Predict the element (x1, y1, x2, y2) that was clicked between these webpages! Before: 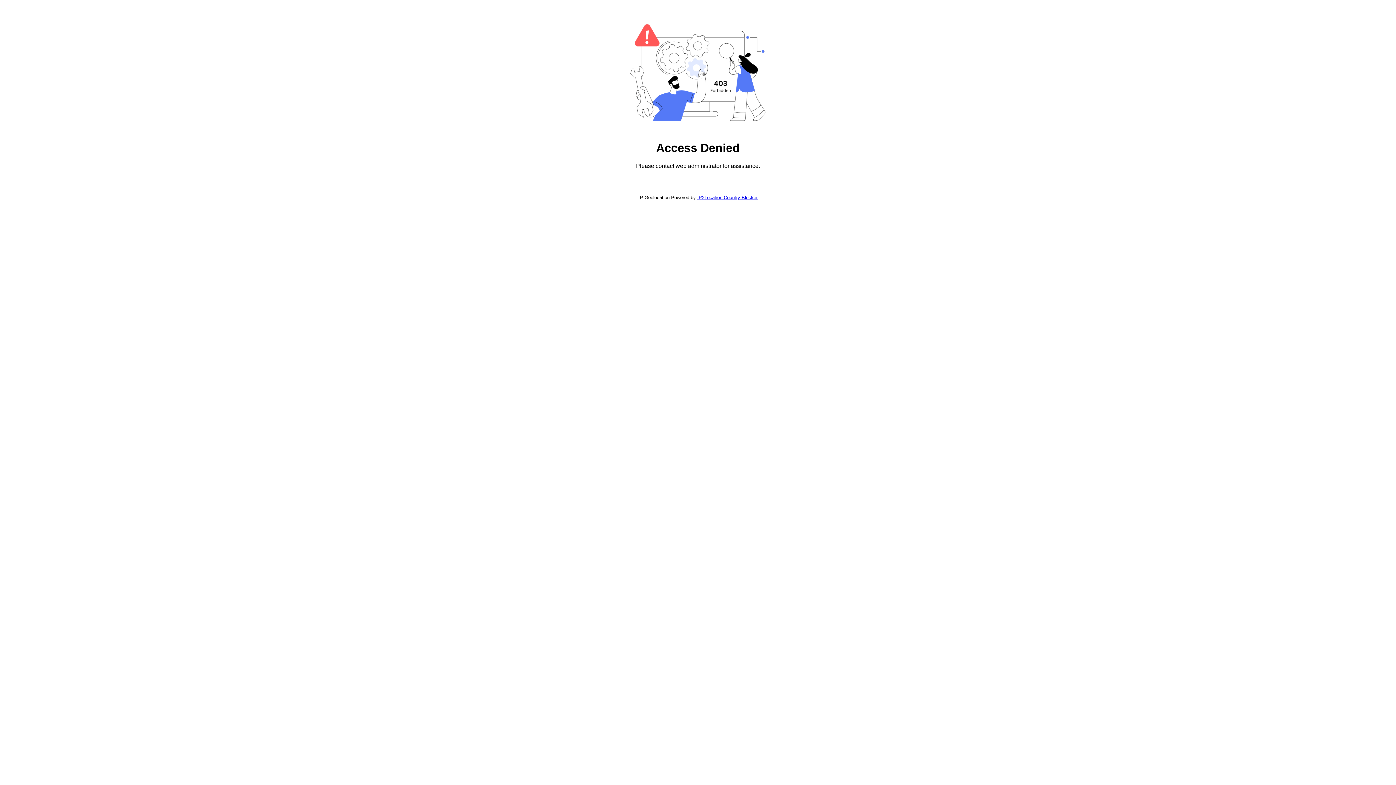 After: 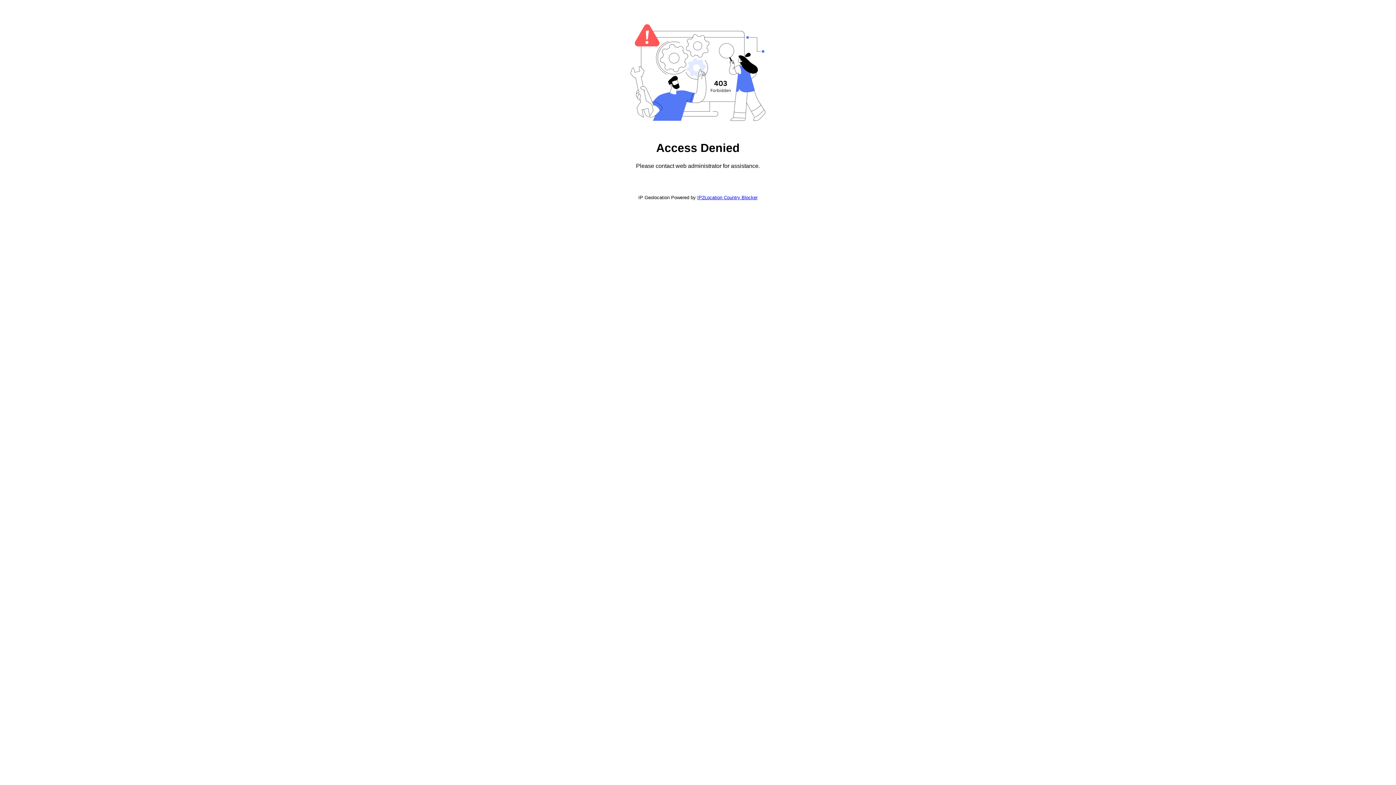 Action: label: IP2Location Country Blocker bbox: (697, 194, 757, 200)